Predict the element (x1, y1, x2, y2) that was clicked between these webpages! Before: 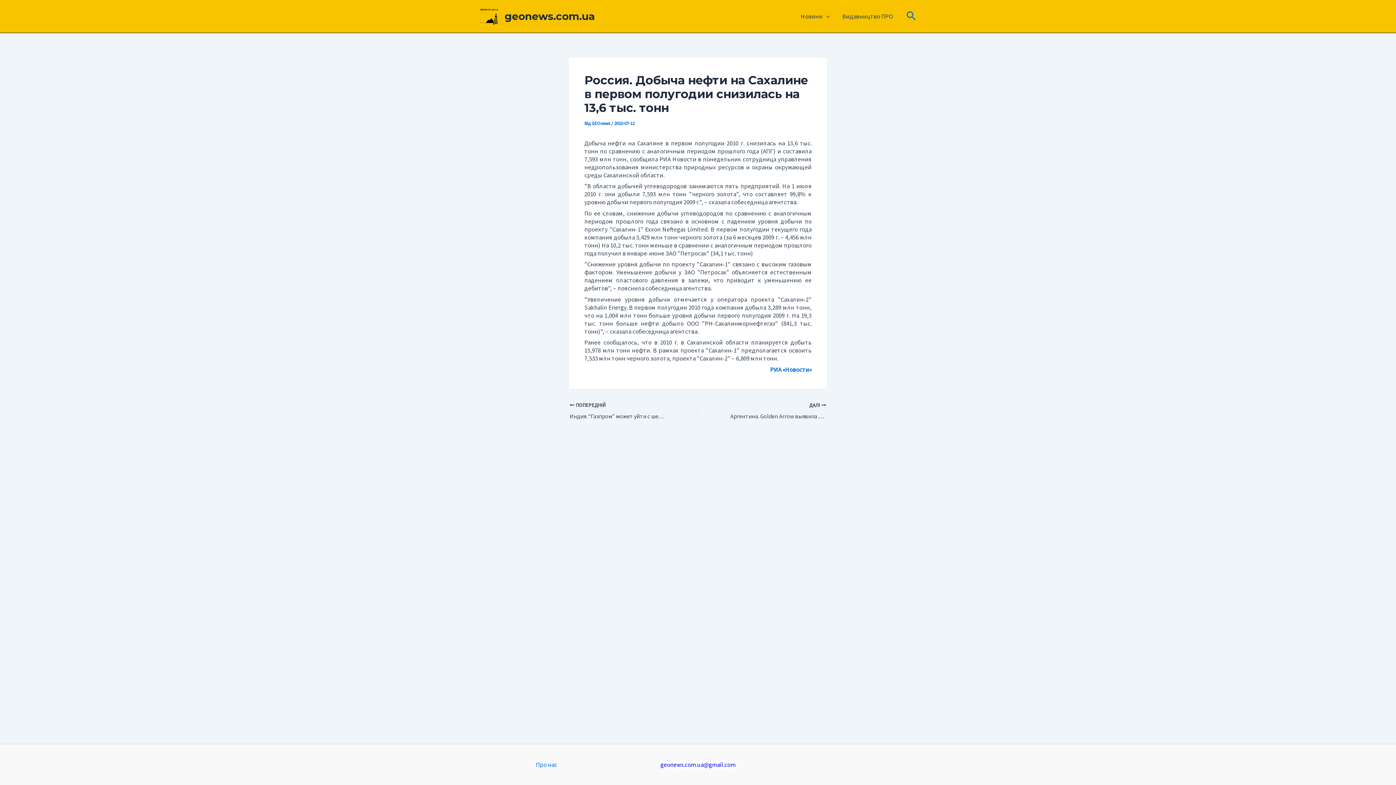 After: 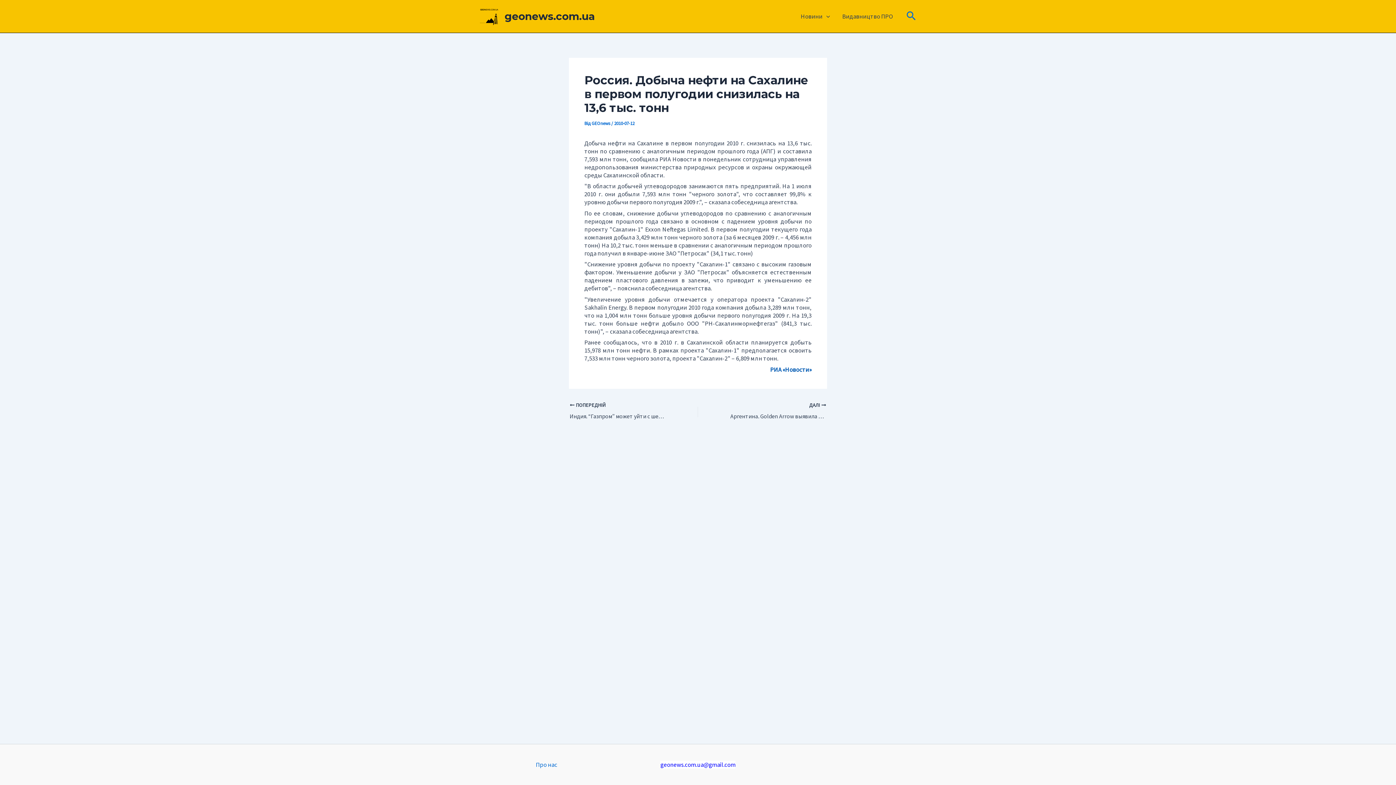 Action: bbox: (770, 365, 811, 373) label: РИА «Новости»